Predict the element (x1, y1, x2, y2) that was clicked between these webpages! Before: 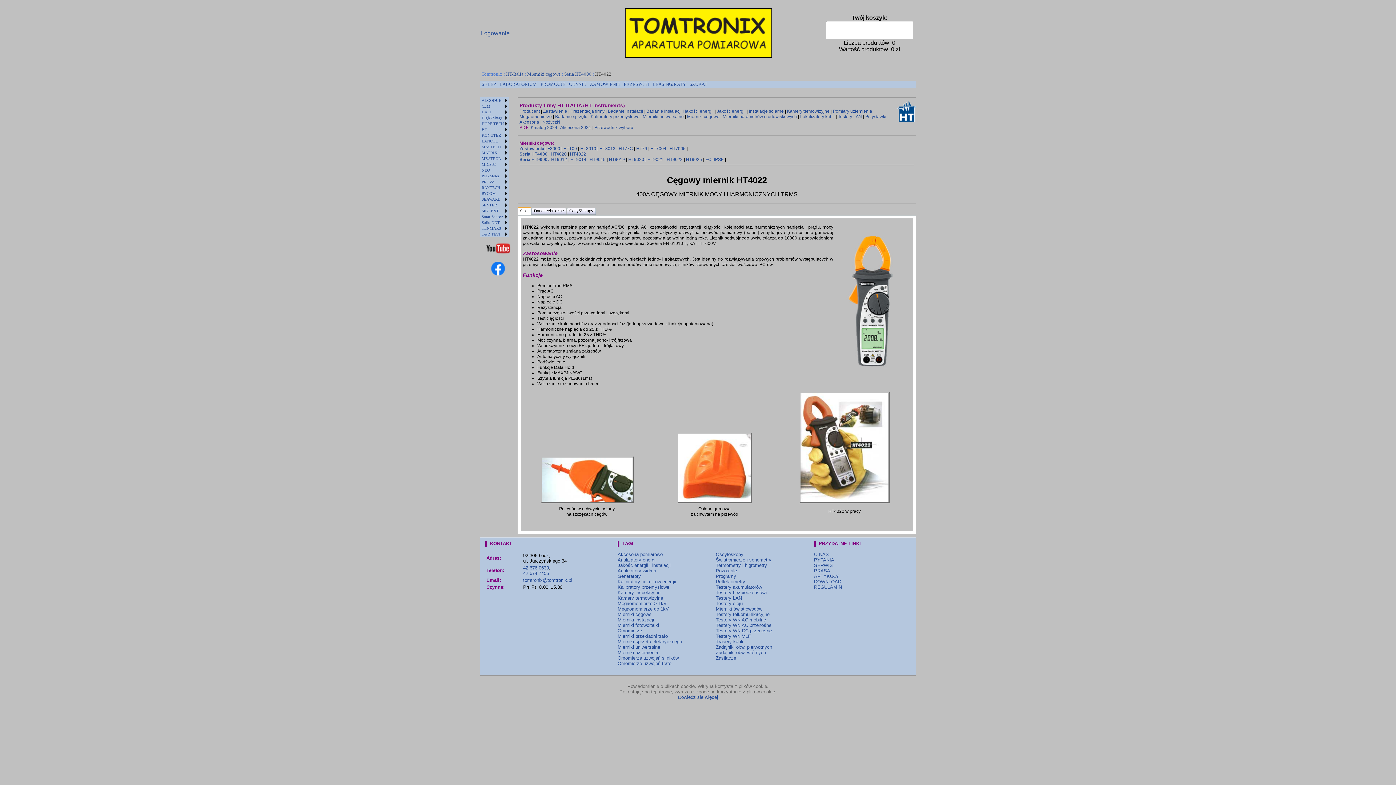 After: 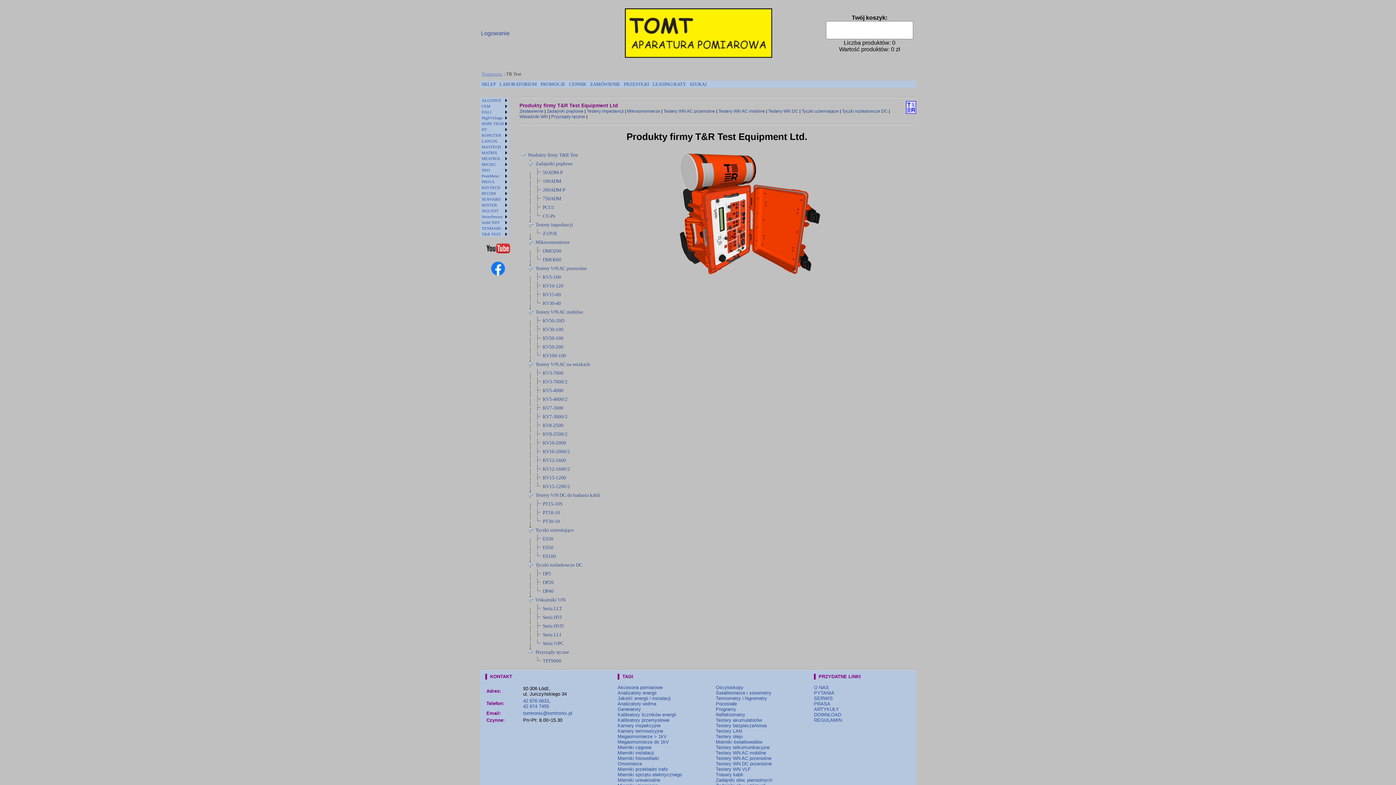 Action: bbox: (480, 231, 509, 237) label: T&R TEST